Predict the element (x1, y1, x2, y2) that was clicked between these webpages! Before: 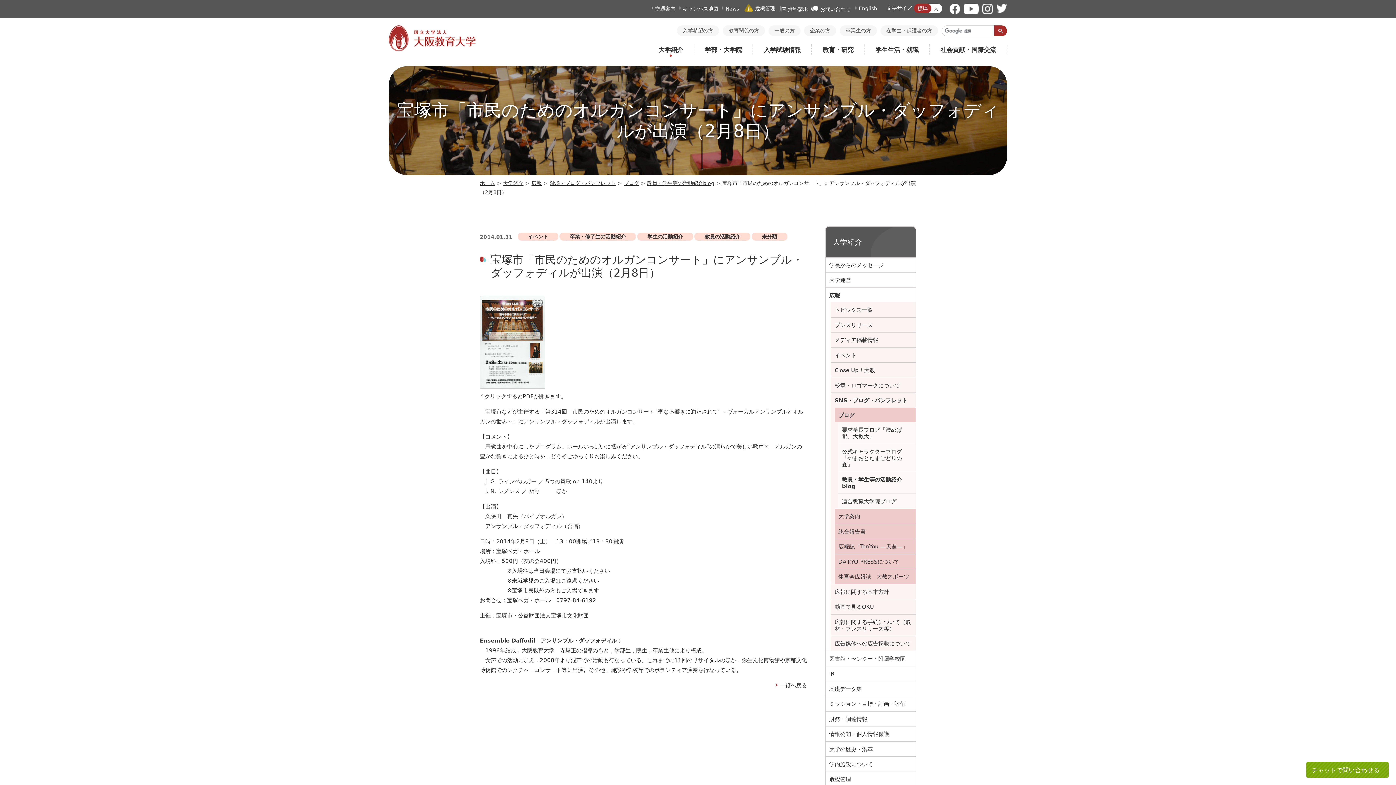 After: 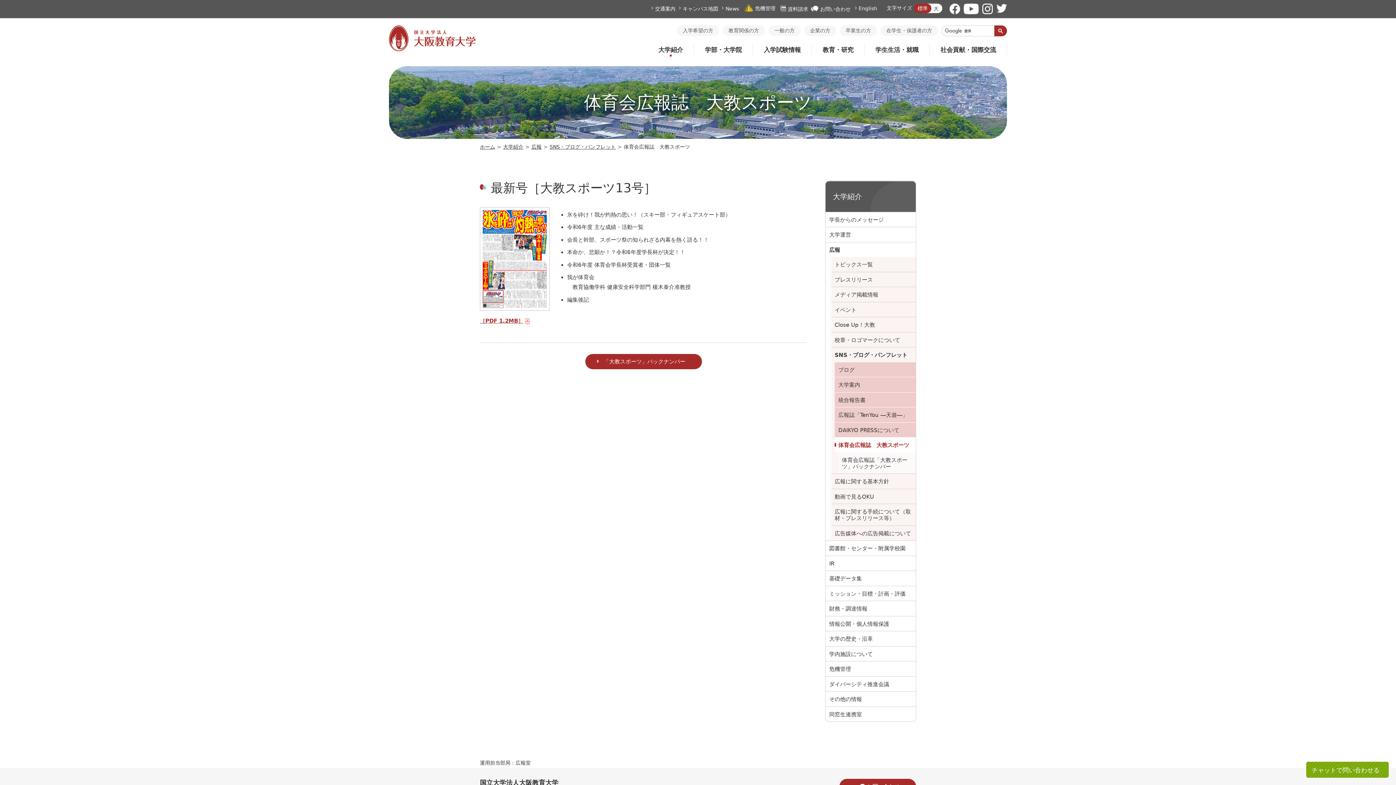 Action: bbox: (834, 569, 916, 584) label: 体育会広報誌　大教スポーツ